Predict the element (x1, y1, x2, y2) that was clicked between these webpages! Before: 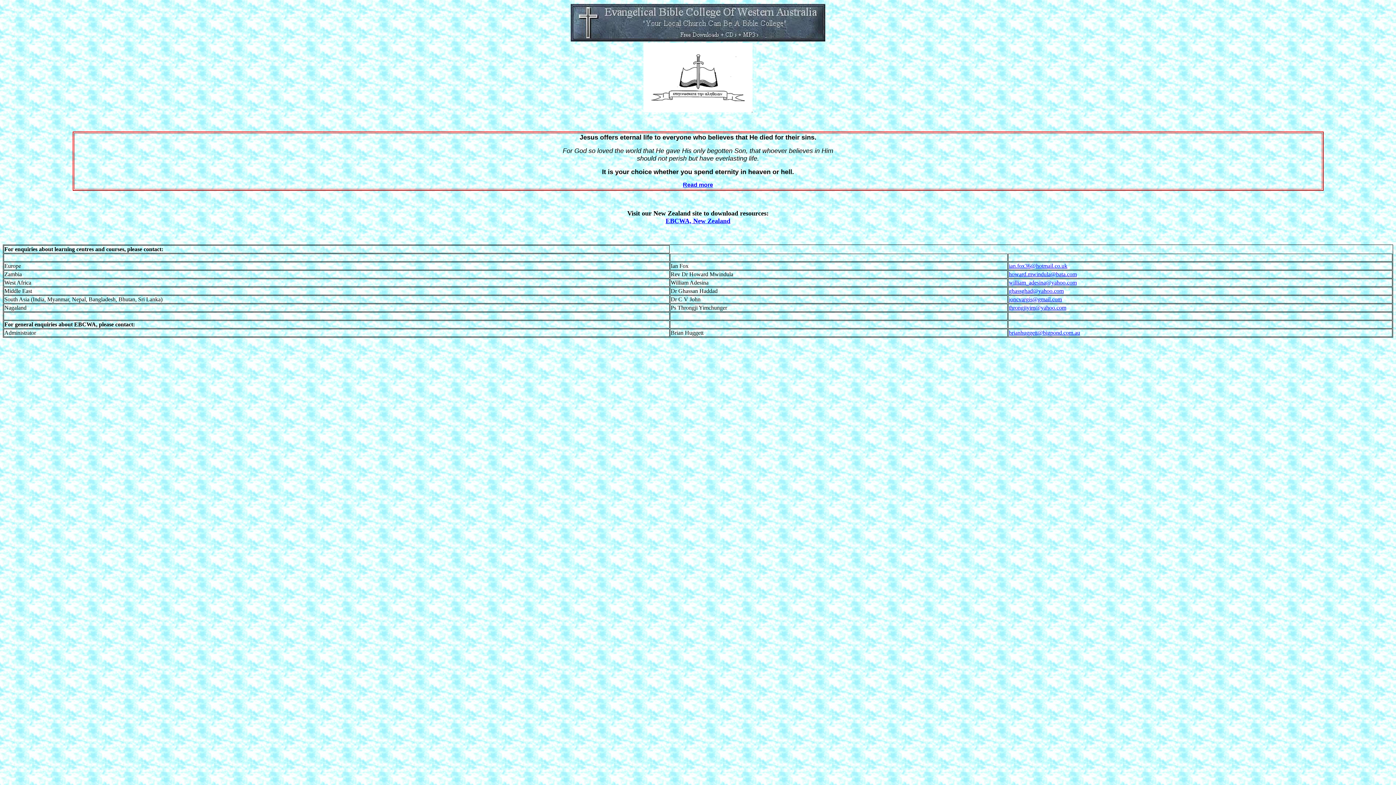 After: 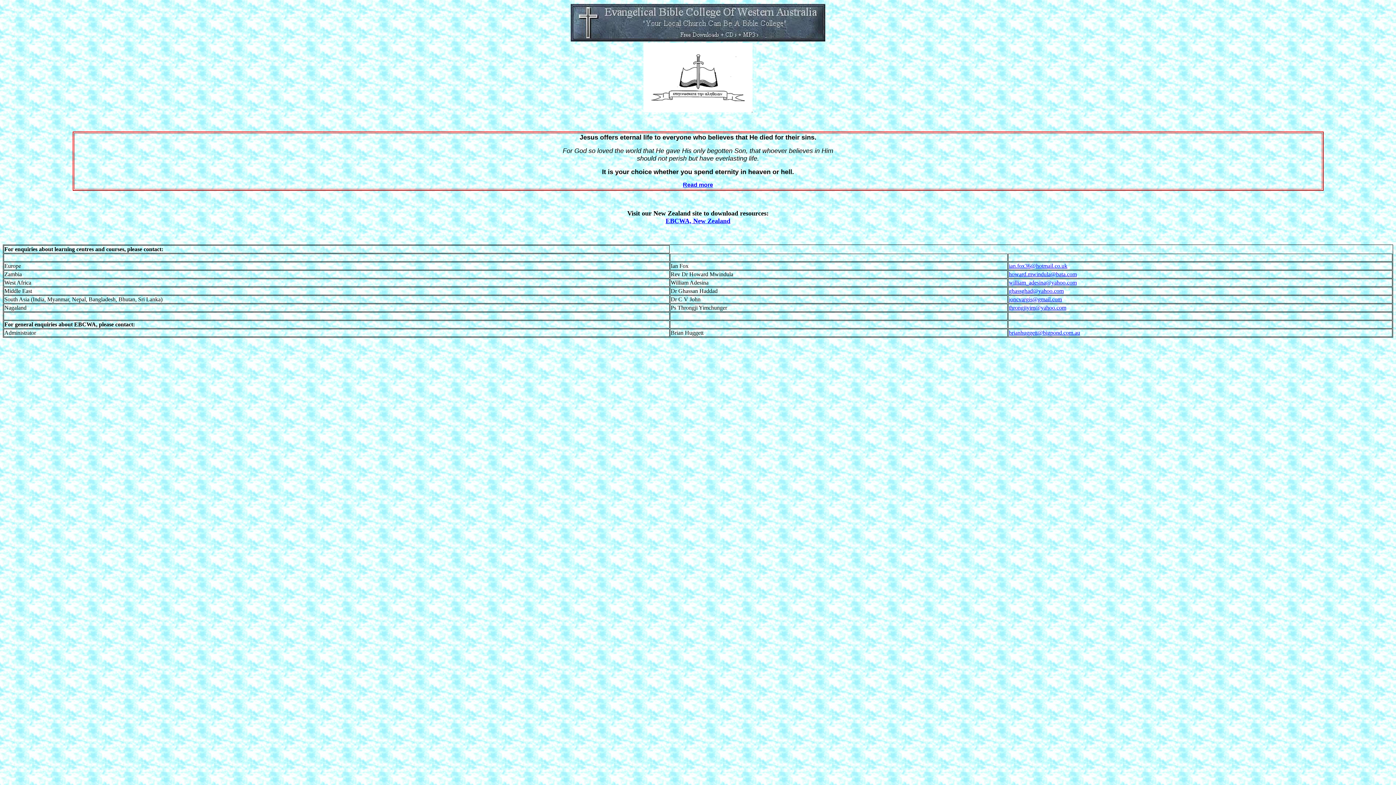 Action: bbox: (1009, 329, 1080, 336) label: brianhuggett@bigpond.com.au